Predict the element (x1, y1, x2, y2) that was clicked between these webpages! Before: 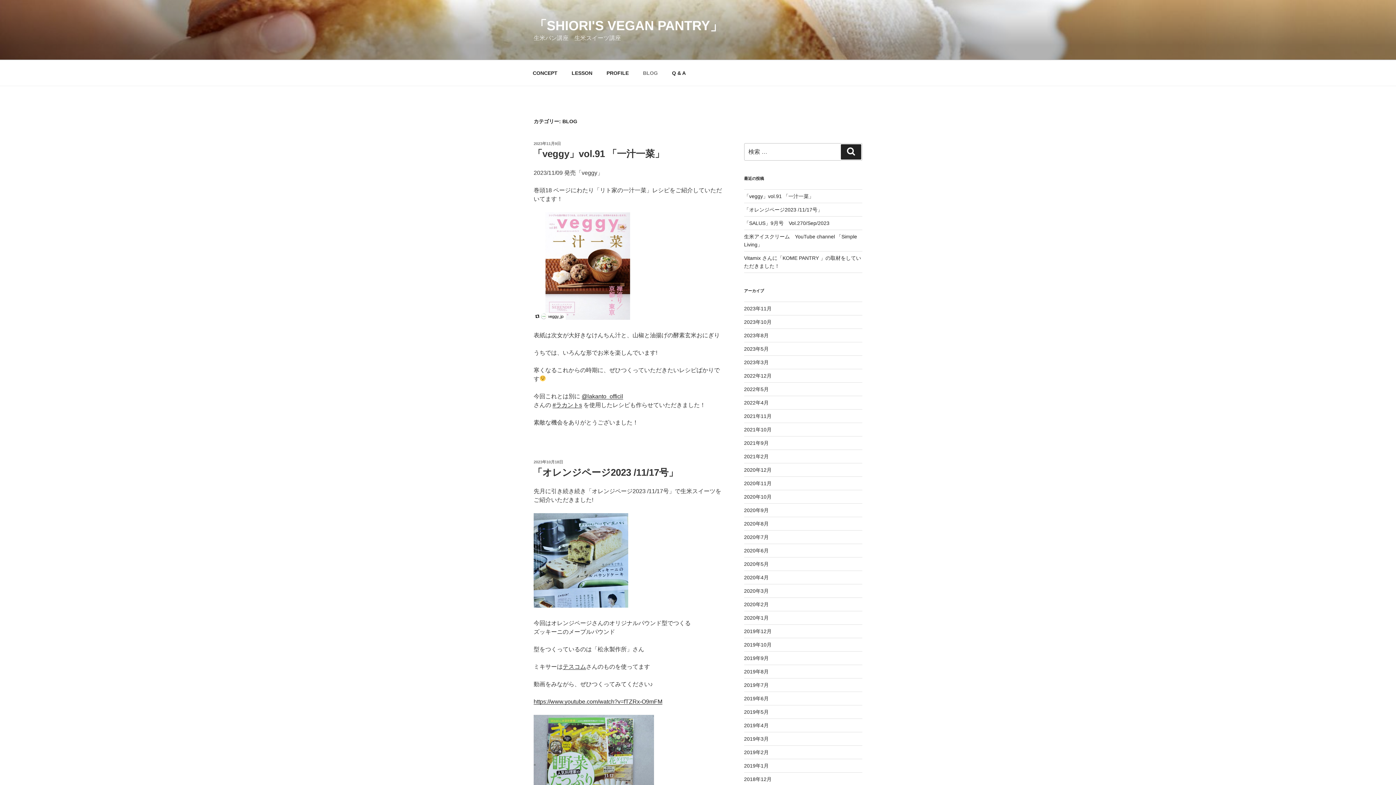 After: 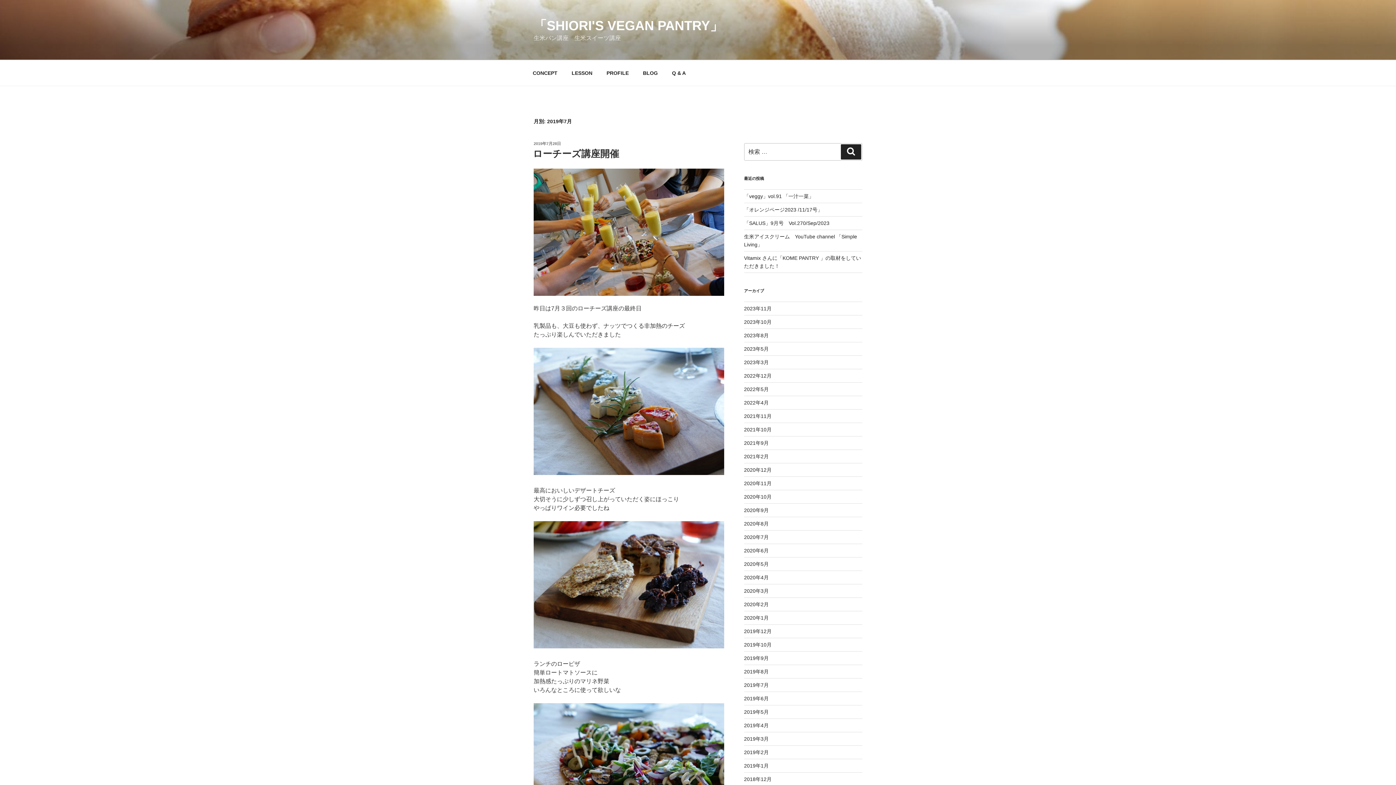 Action: bbox: (744, 682, 768, 688) label: 2019年7月